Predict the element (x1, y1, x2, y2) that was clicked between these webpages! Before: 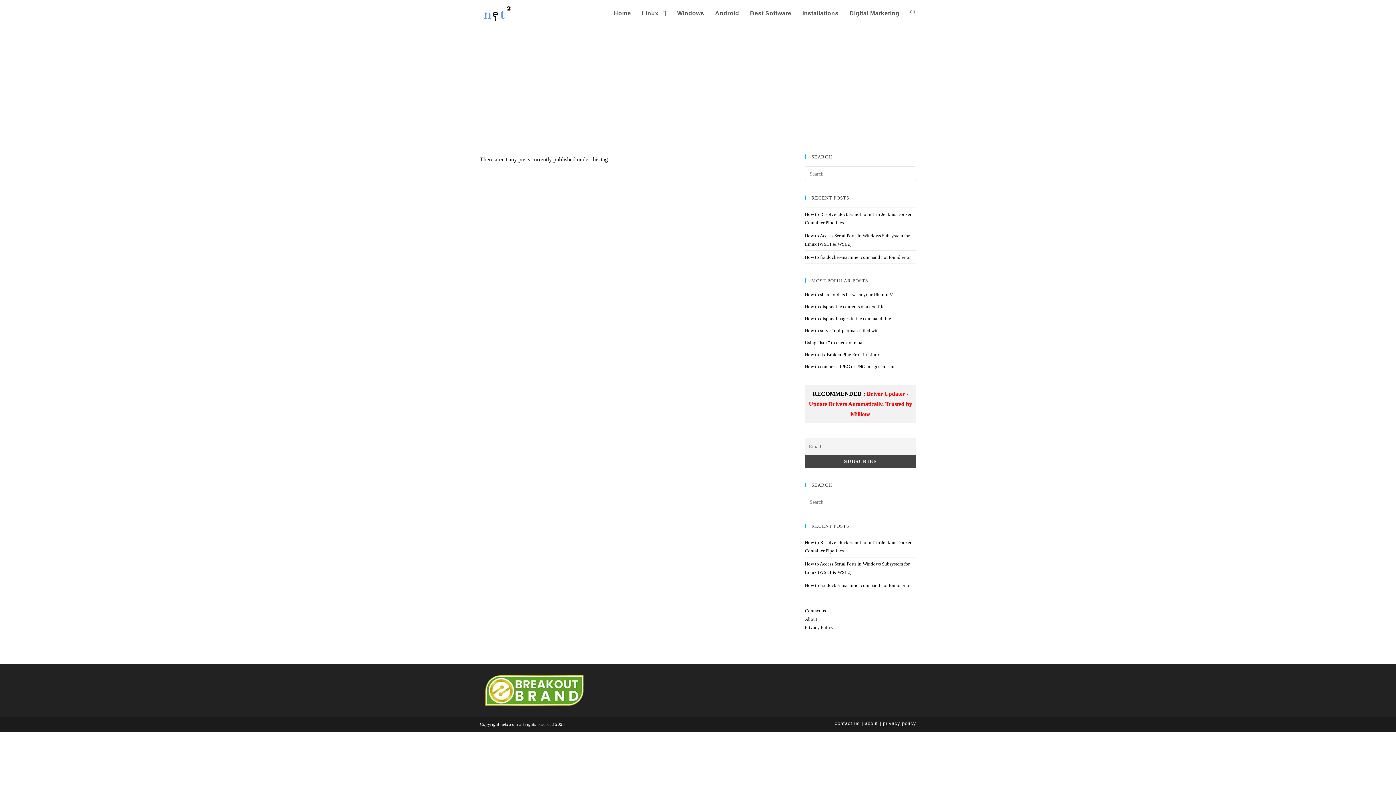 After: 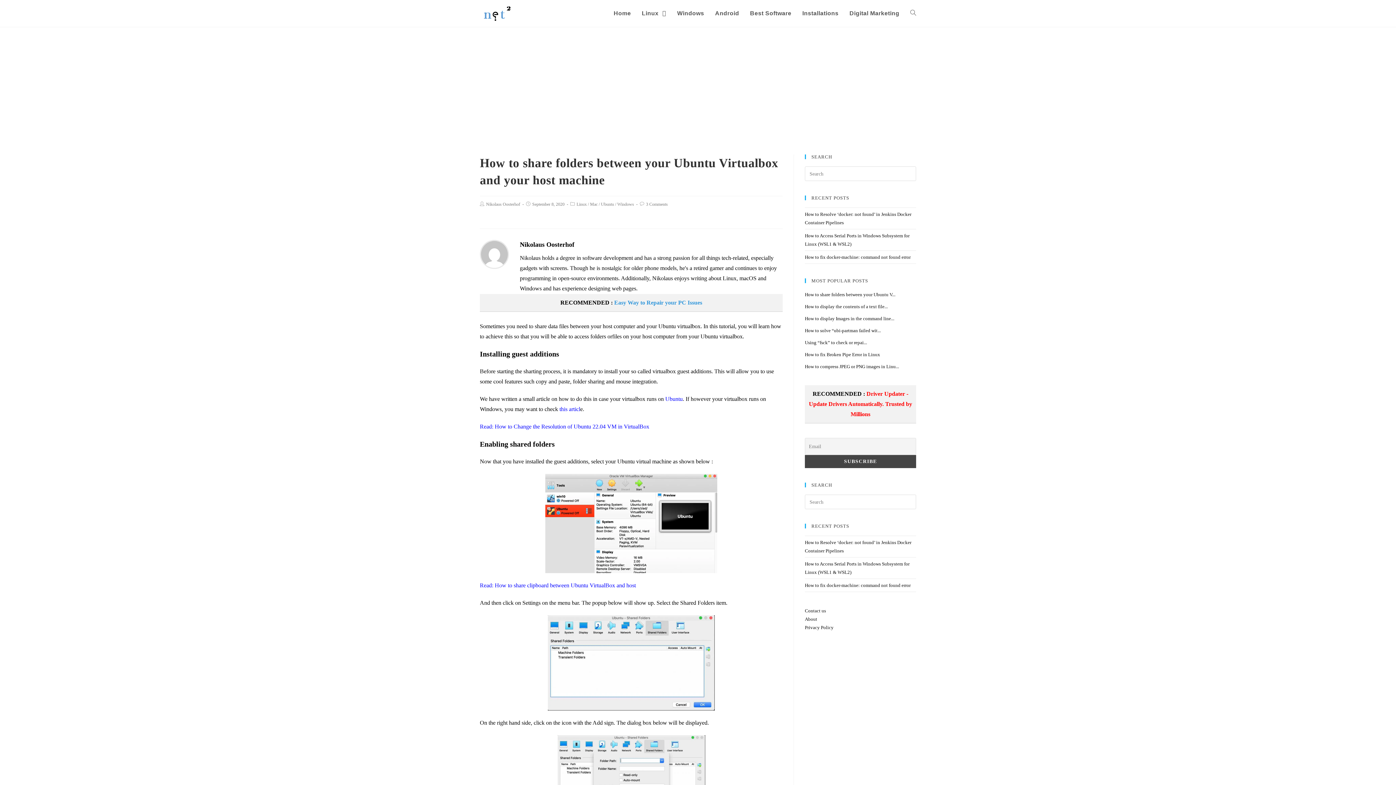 Action: label: How to share folders between your Ubuntu V... bbox: (805, 292, 895, 297)